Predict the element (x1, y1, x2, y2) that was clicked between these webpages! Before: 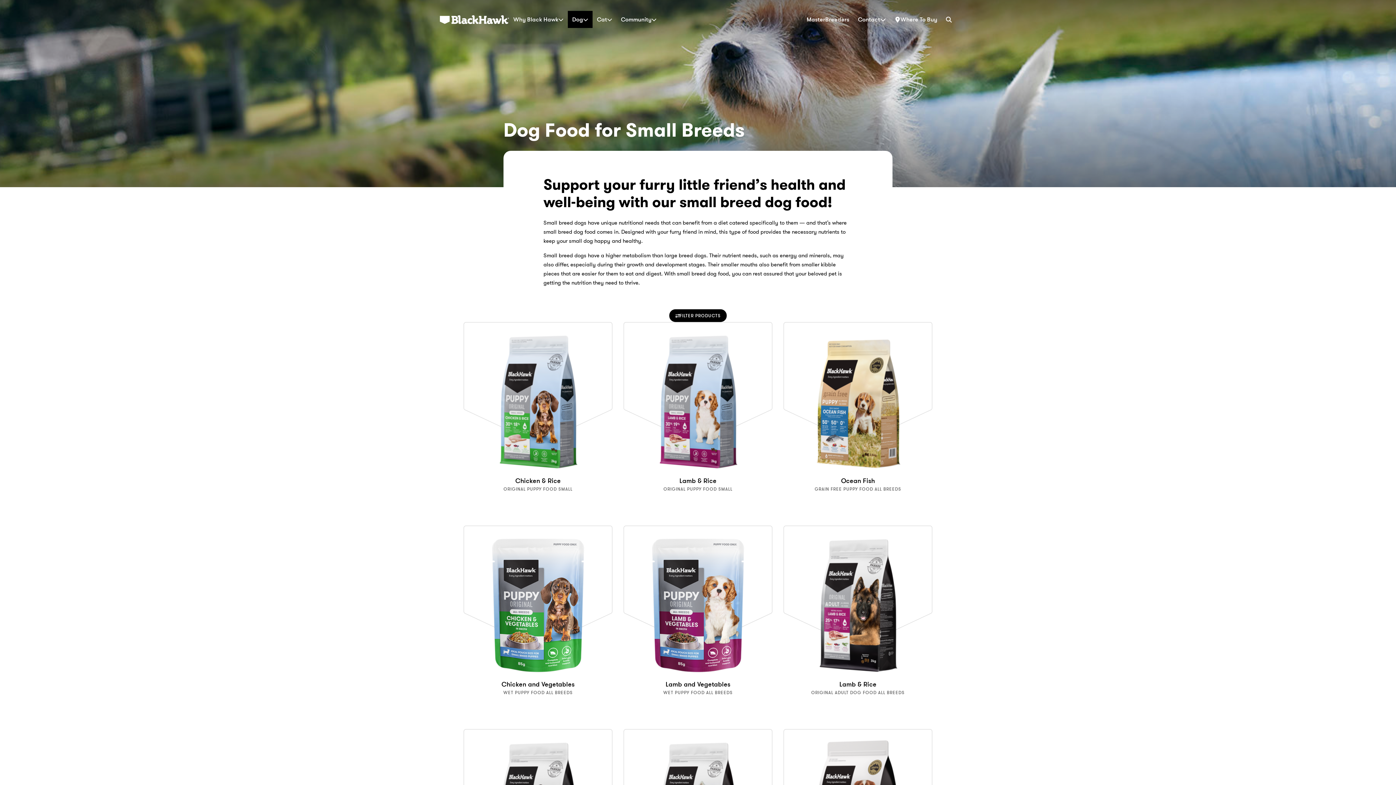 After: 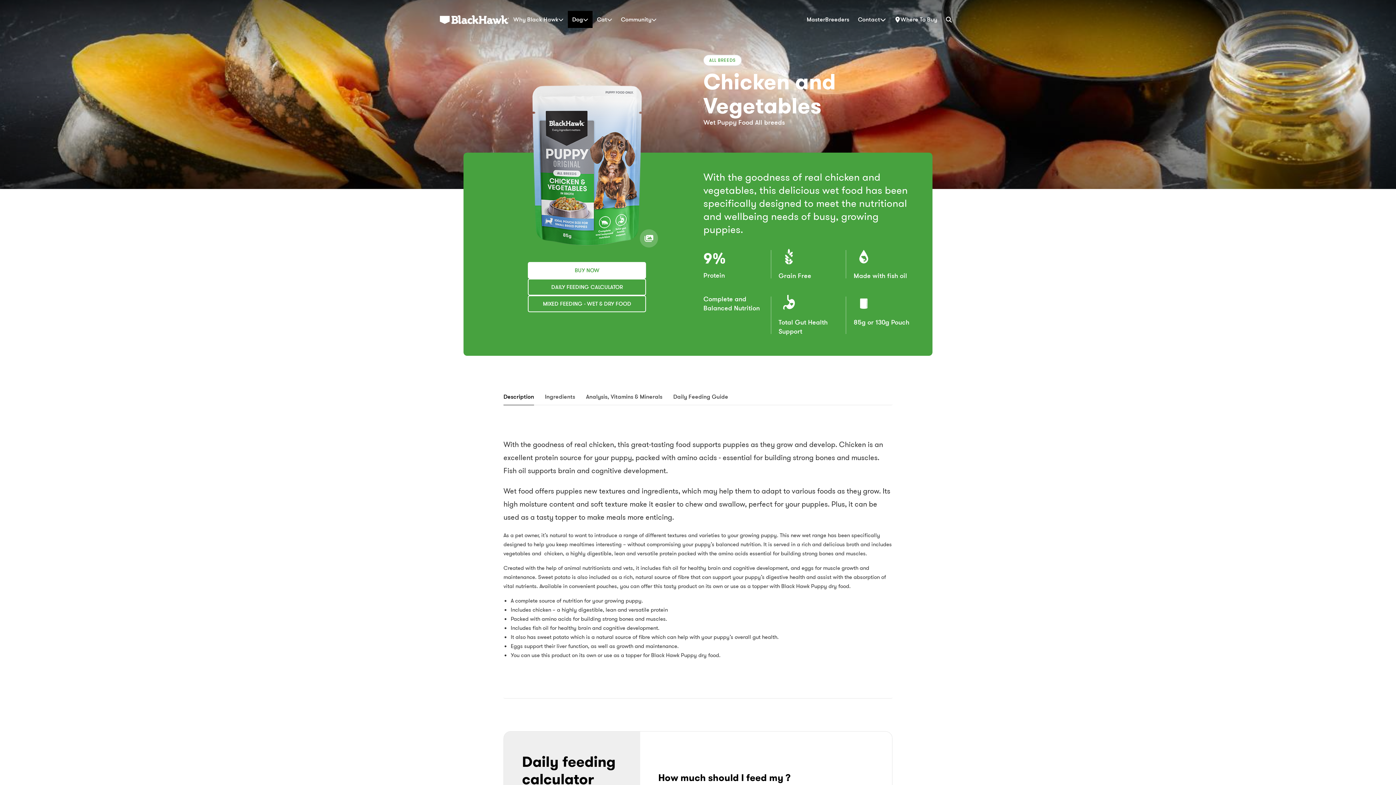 Action: bbox: (501, 679, 574, 689) label: Chicken and Vegetables